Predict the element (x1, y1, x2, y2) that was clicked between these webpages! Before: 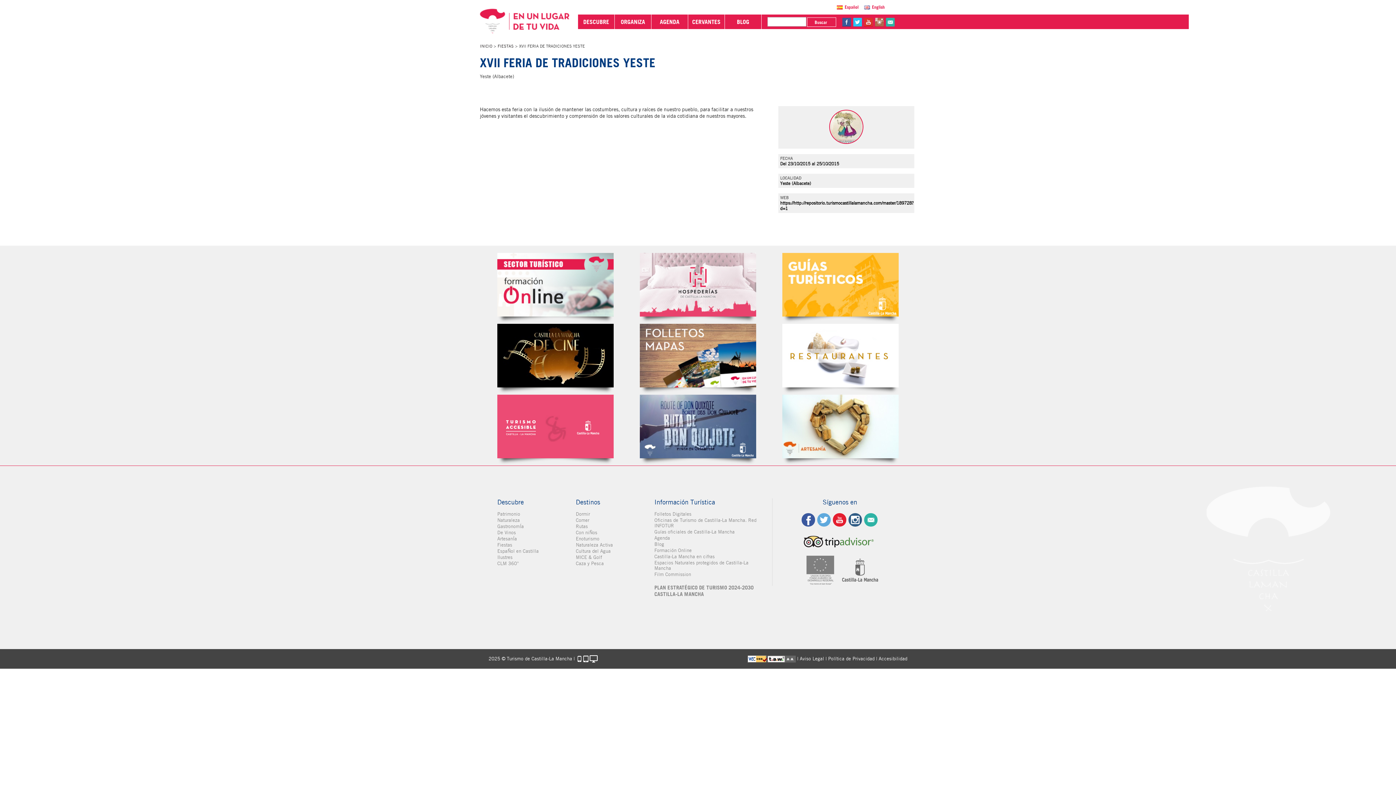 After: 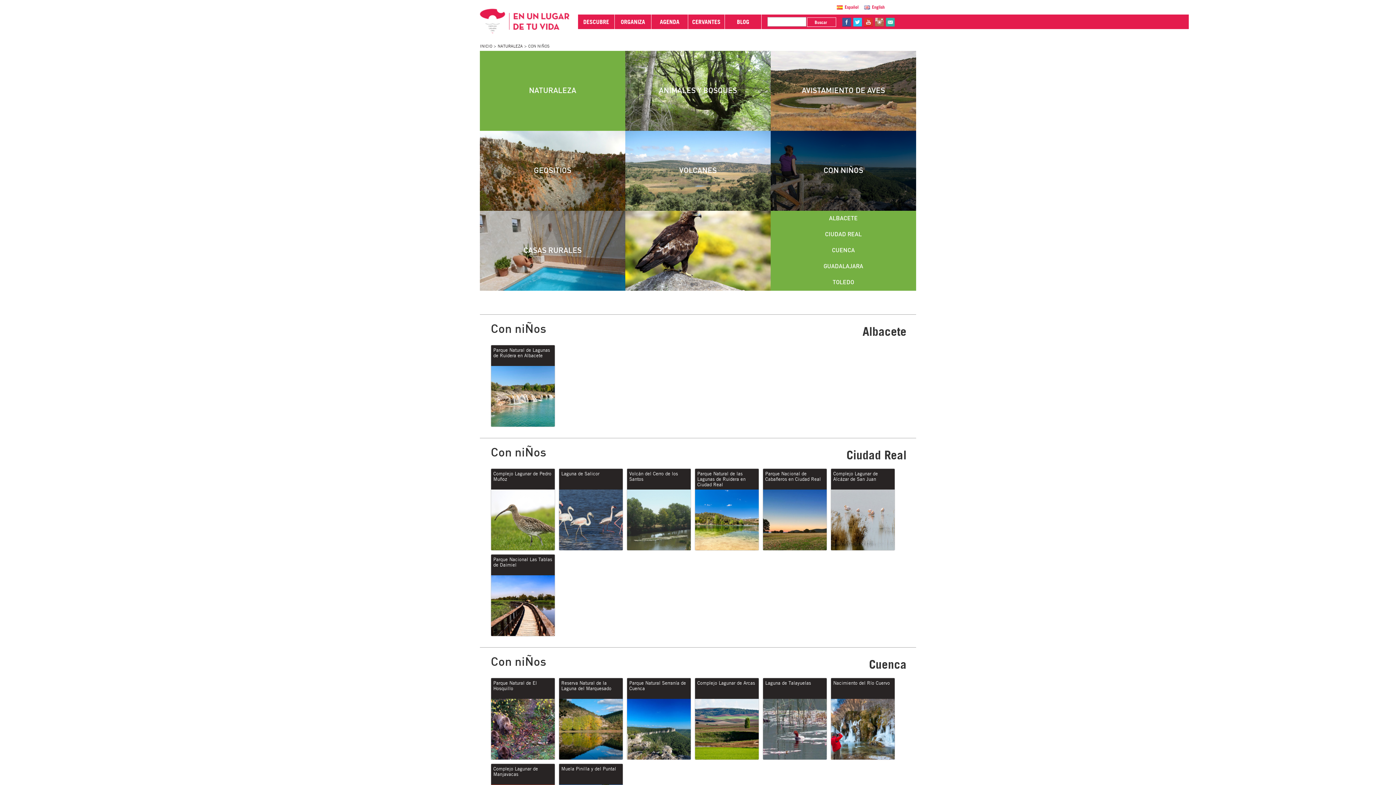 Action: label: Con niÑos bbox: (576, 530, 632, 535)